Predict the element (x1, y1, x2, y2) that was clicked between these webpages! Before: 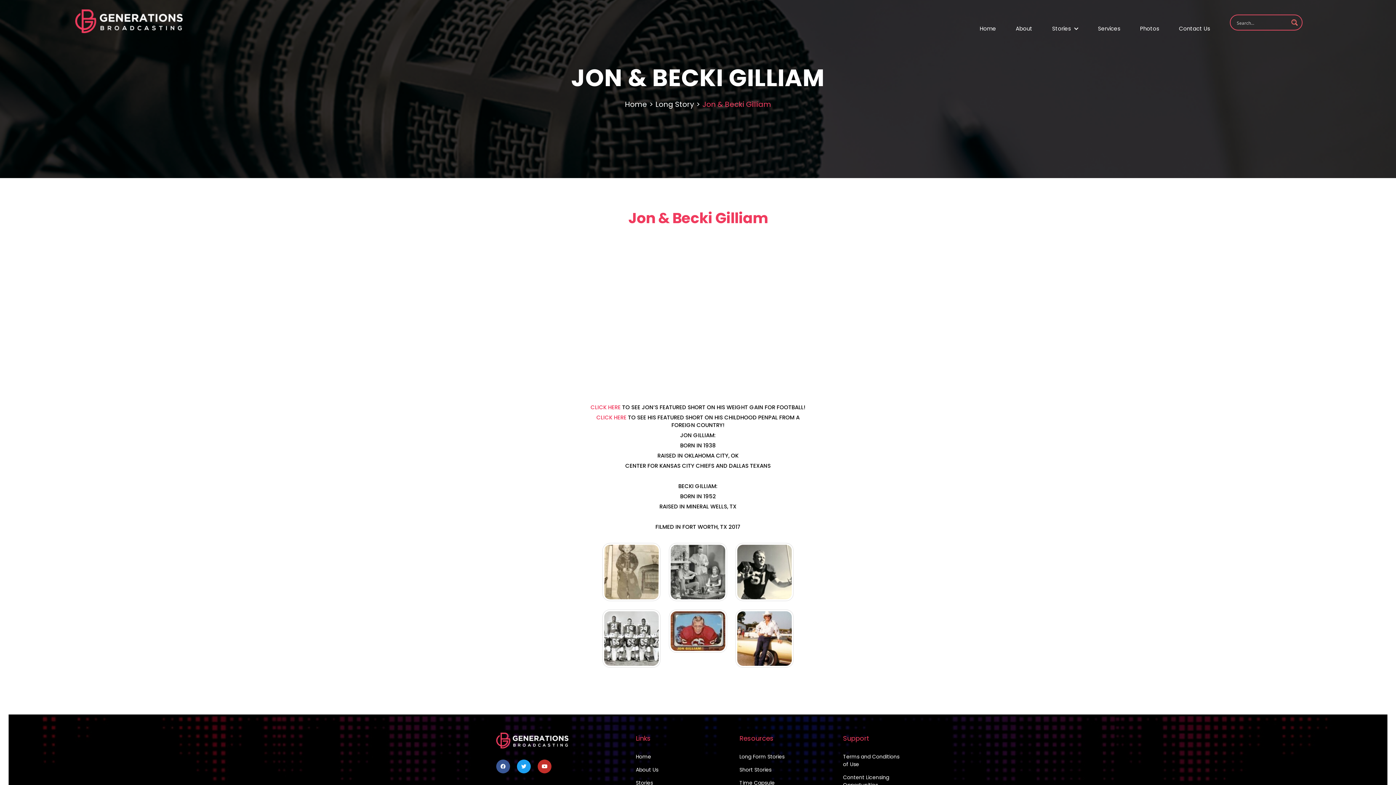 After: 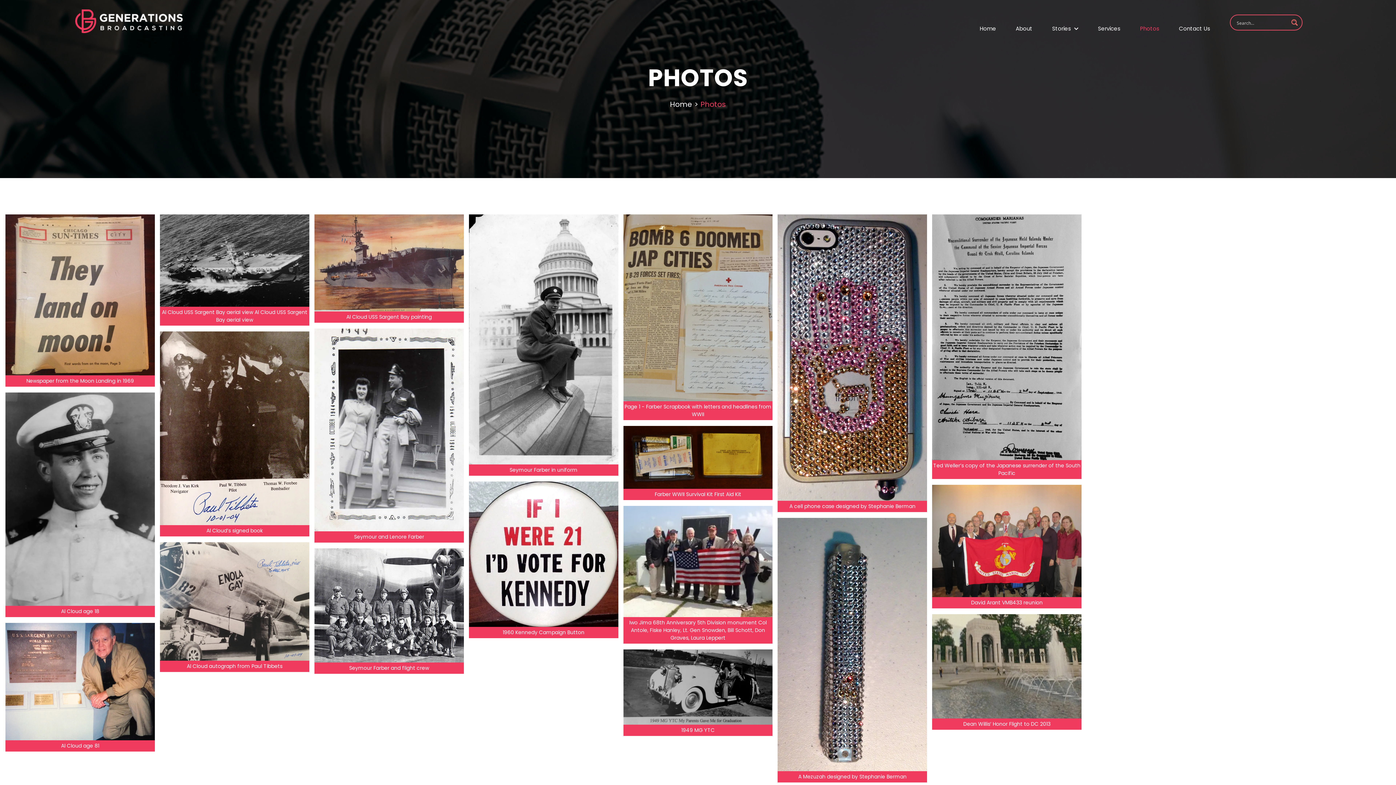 Action: label: Photos bbox: (1140, 22, 1159, 34)